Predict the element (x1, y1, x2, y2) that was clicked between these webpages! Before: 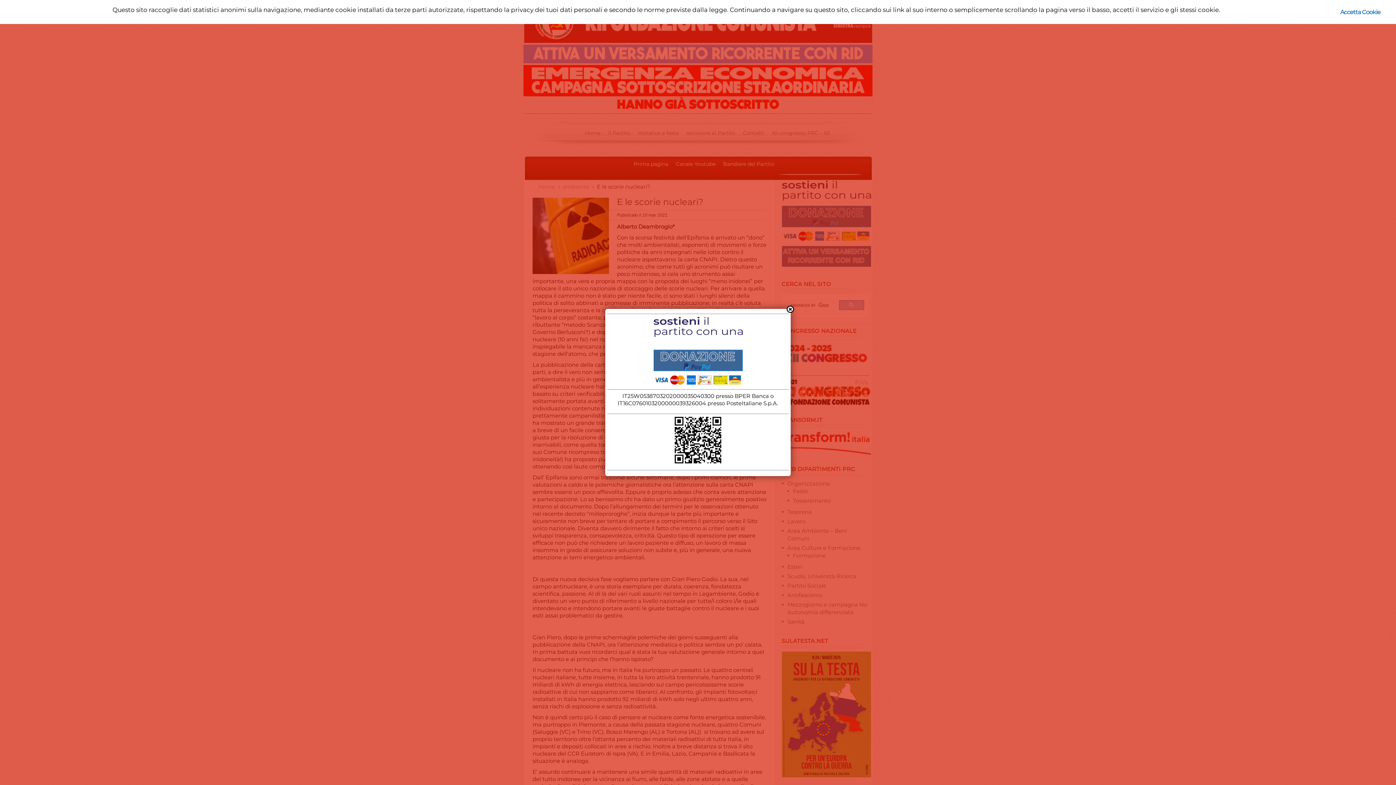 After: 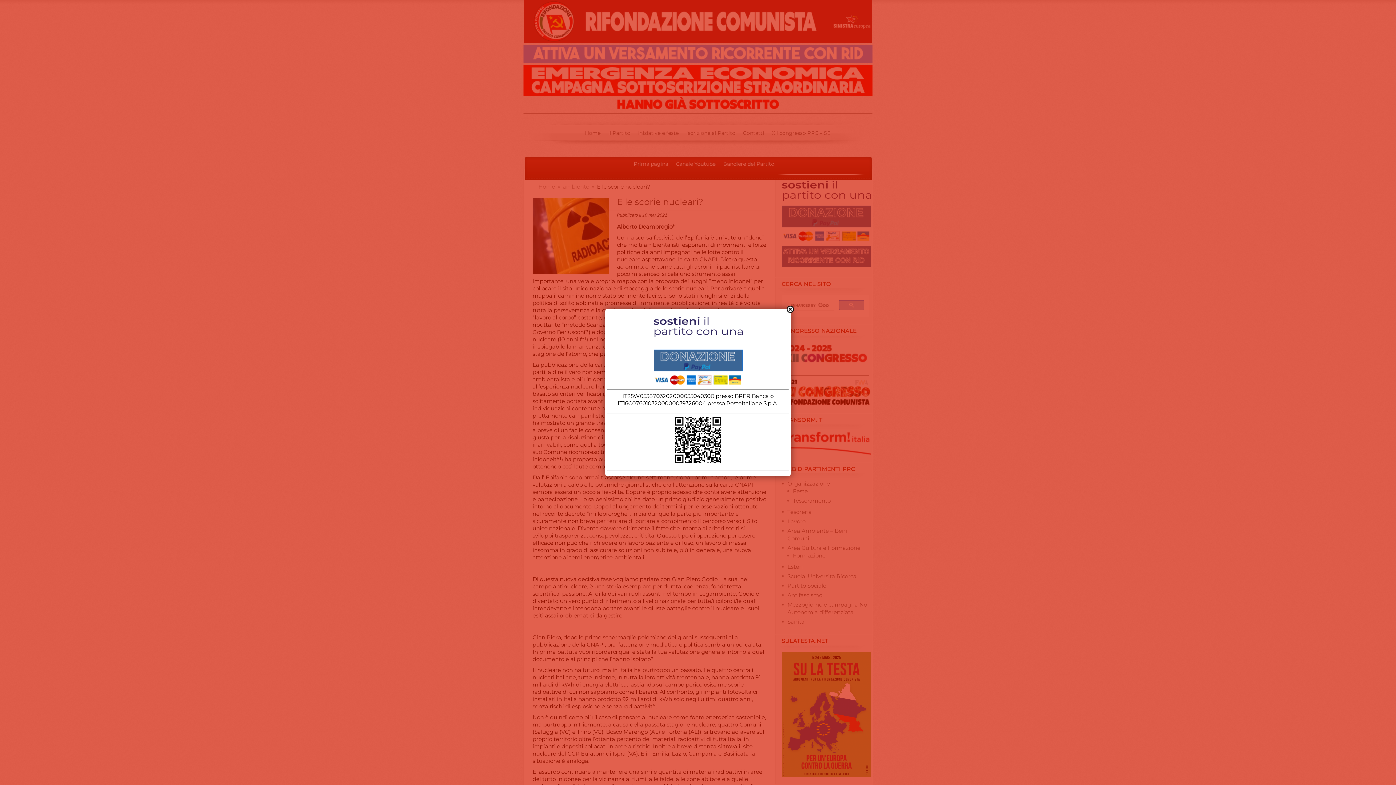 Action: bbox: (1333, 6, 1388, 18) label: Accetta Cookie